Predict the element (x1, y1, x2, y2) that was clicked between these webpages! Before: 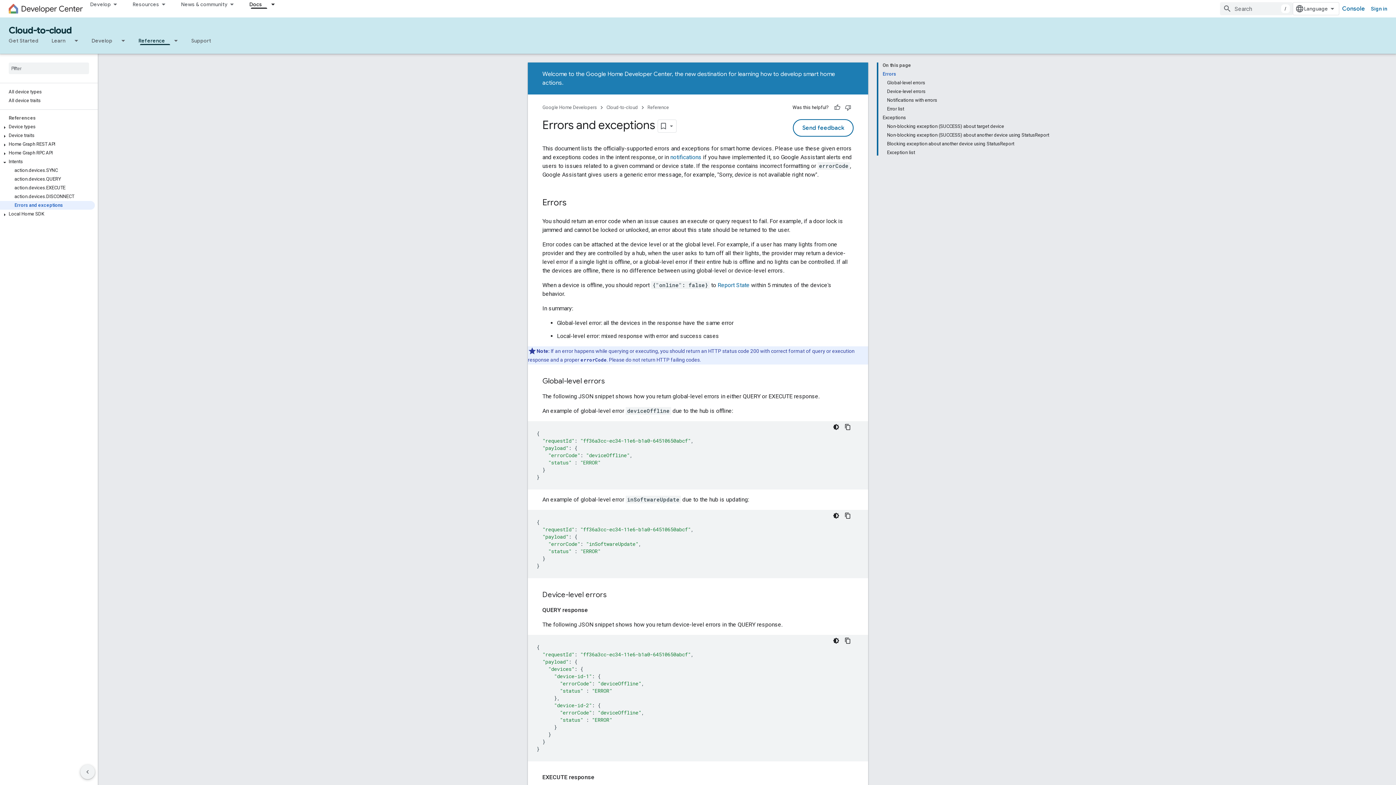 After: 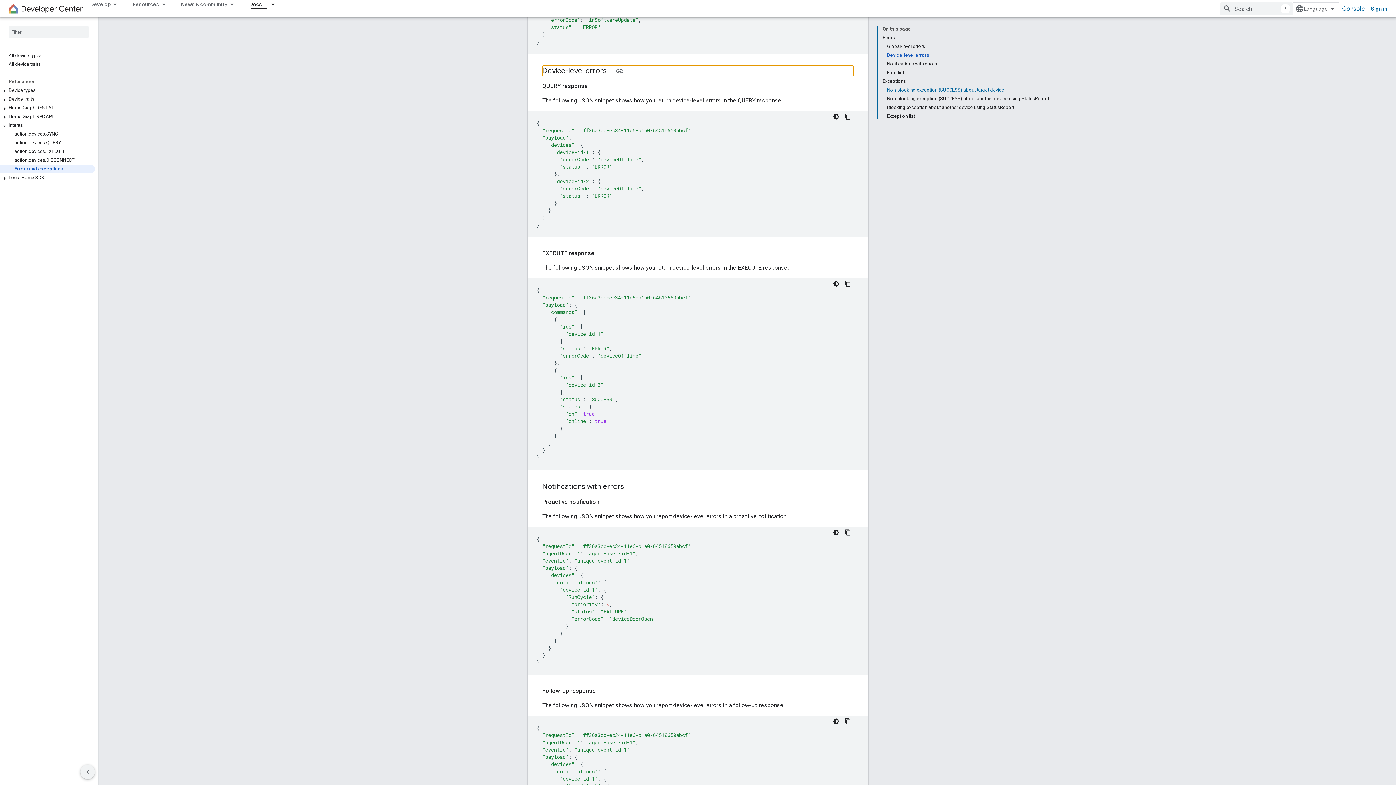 Action: label: Device-level errors bbox: (887, 87, 1049, 96)